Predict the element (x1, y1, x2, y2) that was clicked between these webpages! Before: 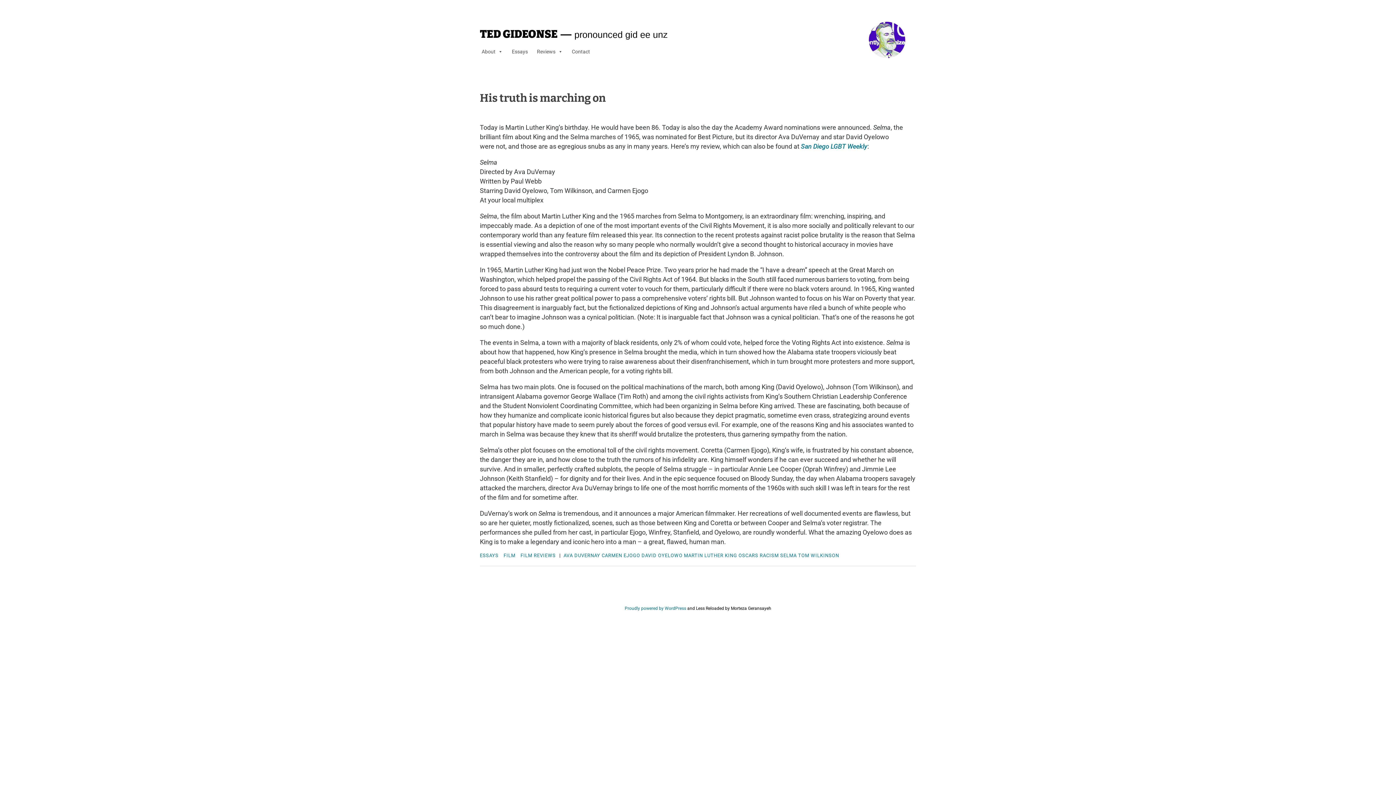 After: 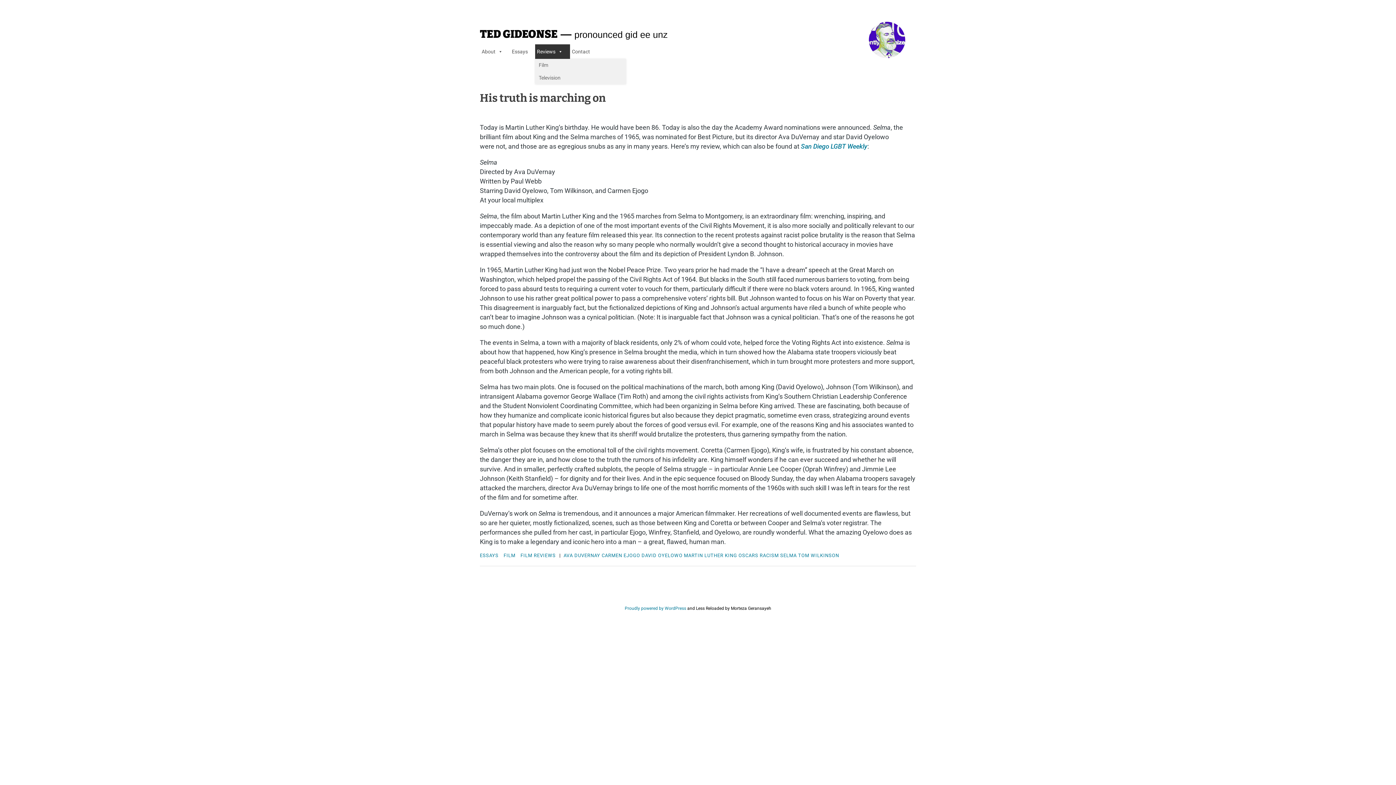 Action: label: Reviews bbox: (535, 44, 570, 58)